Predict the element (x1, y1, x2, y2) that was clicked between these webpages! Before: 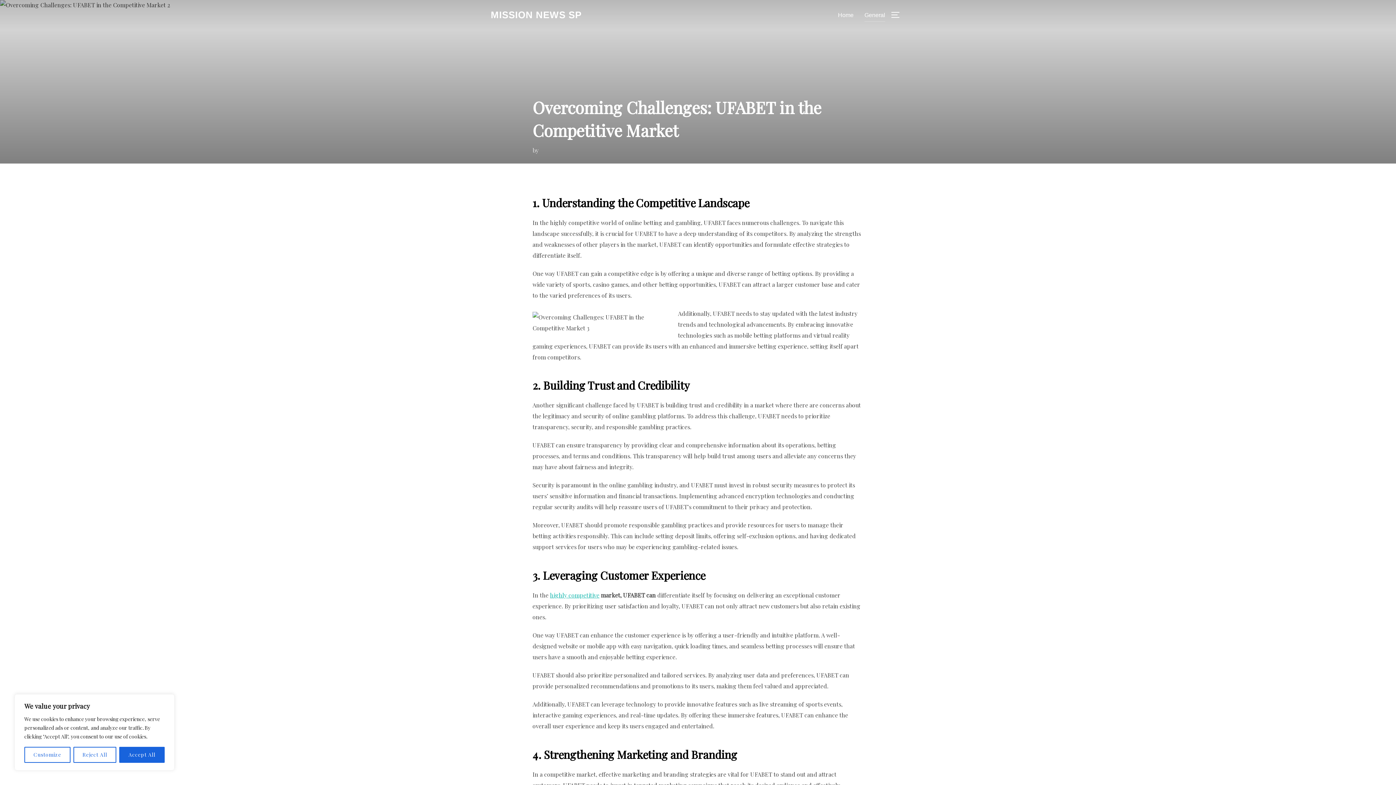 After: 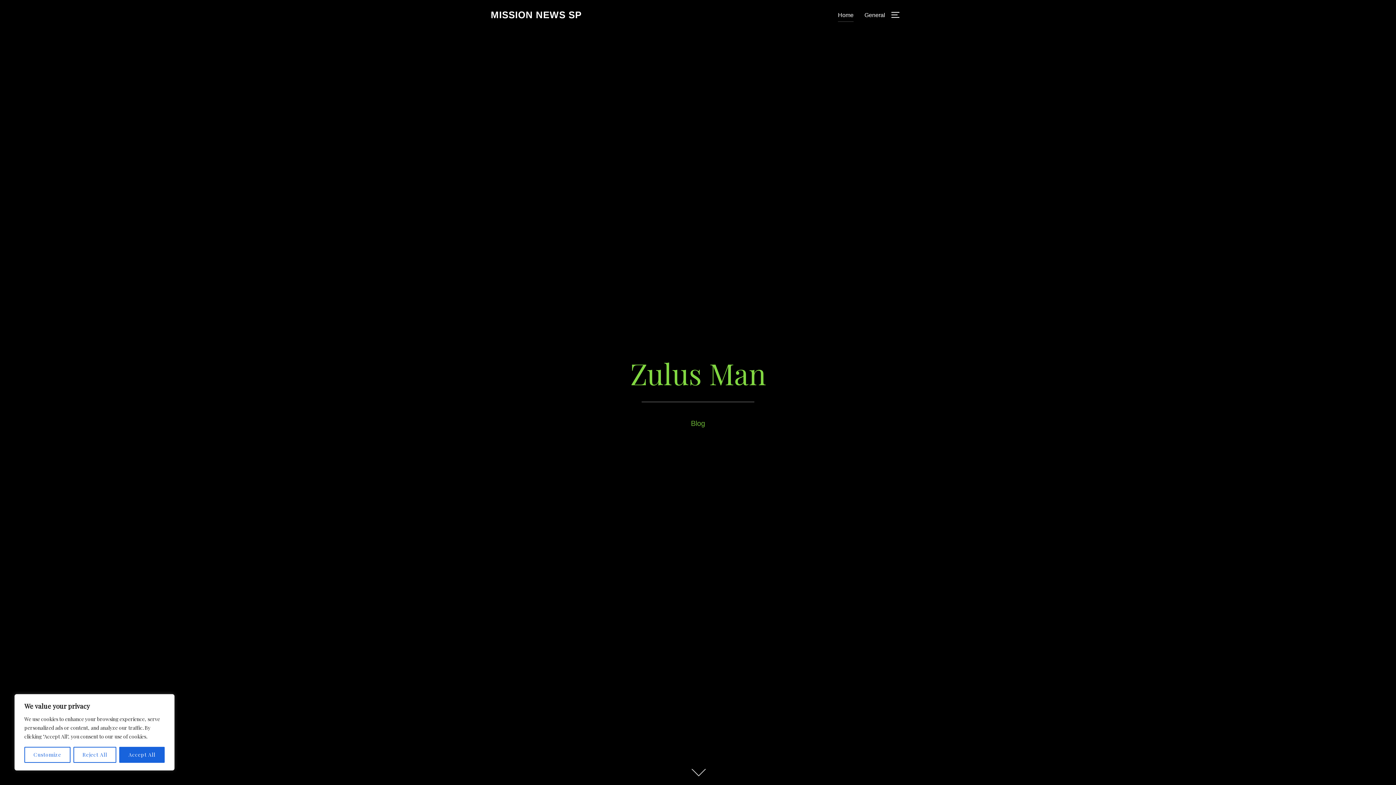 Action: bbox: (838, 8, 853, 21) label: Home